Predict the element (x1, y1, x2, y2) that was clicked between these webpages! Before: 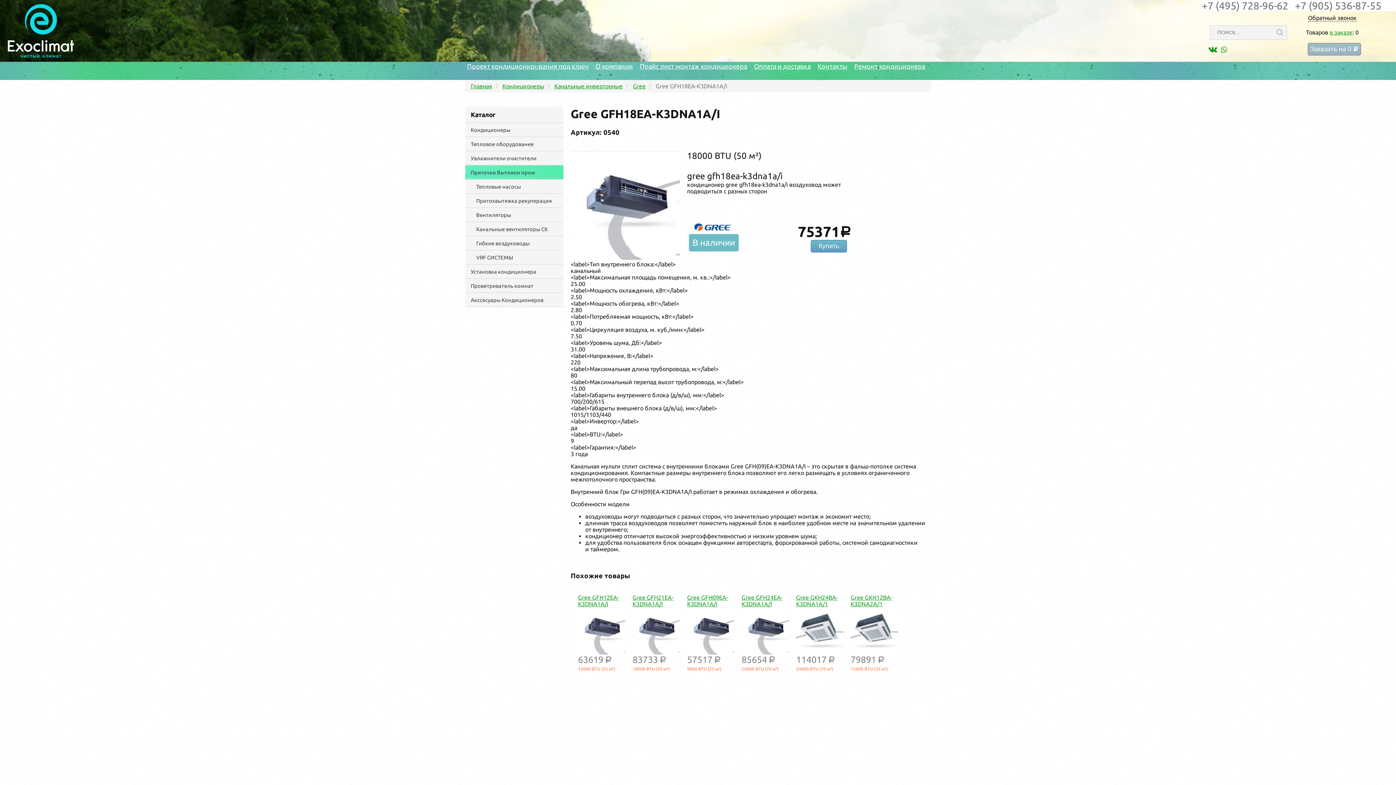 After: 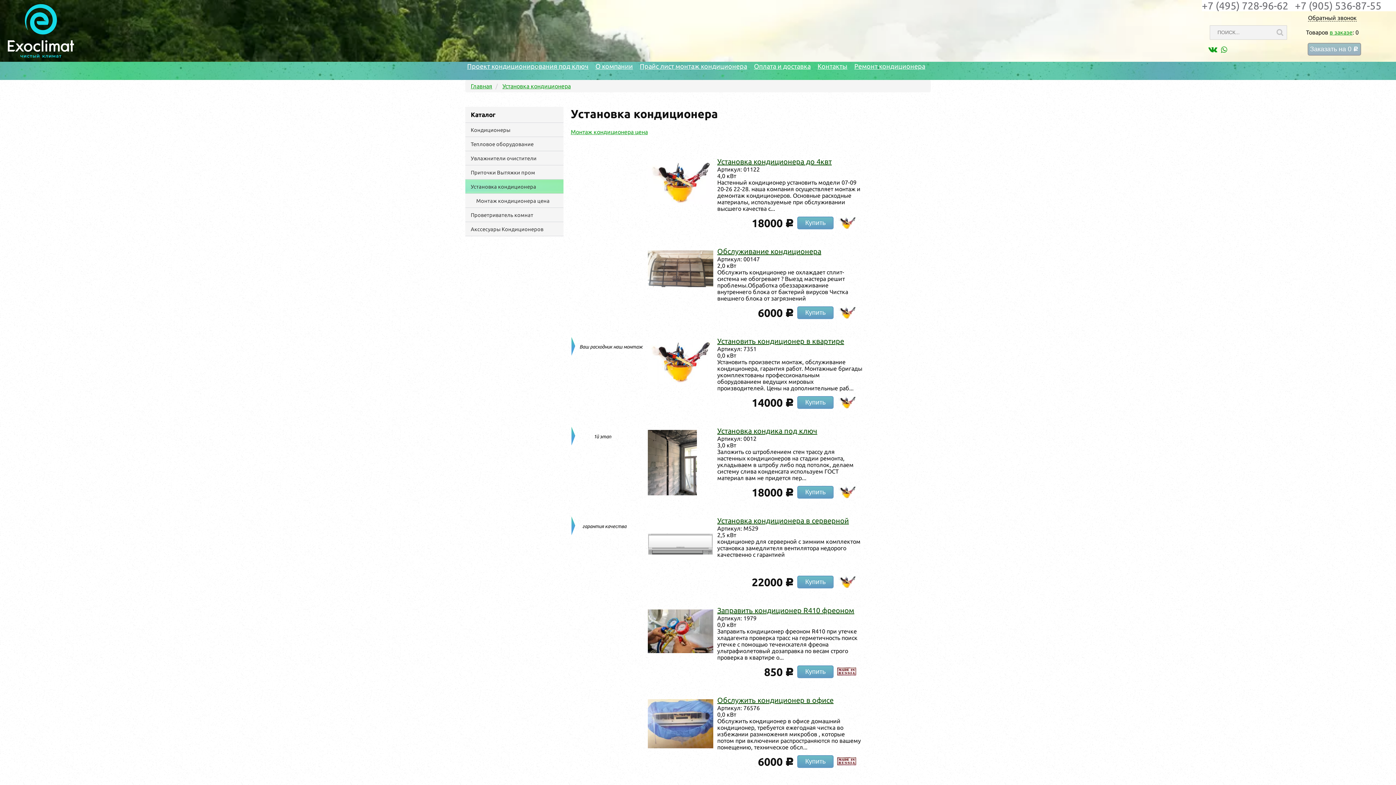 Action: label: Установка кондиционера bbox: (470, 268, 536, 274)